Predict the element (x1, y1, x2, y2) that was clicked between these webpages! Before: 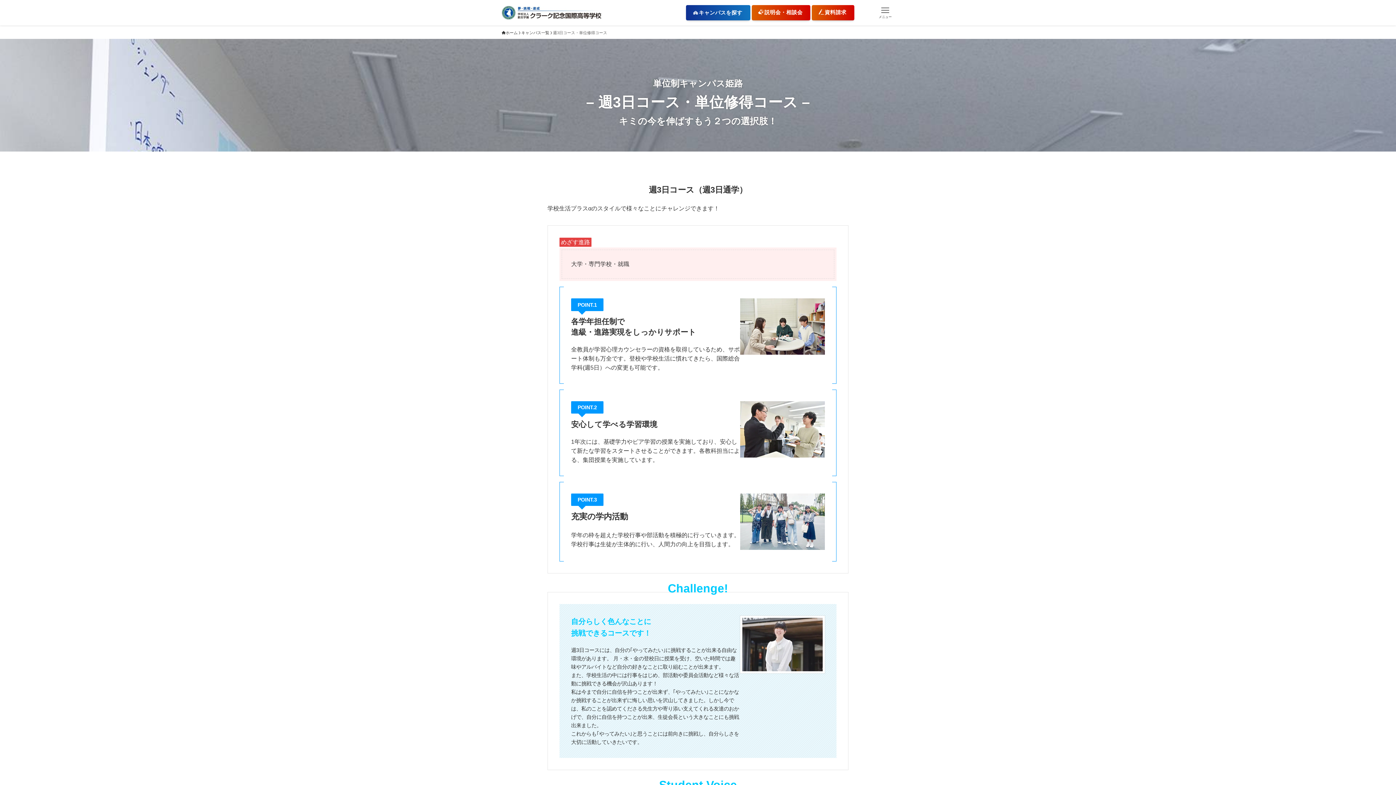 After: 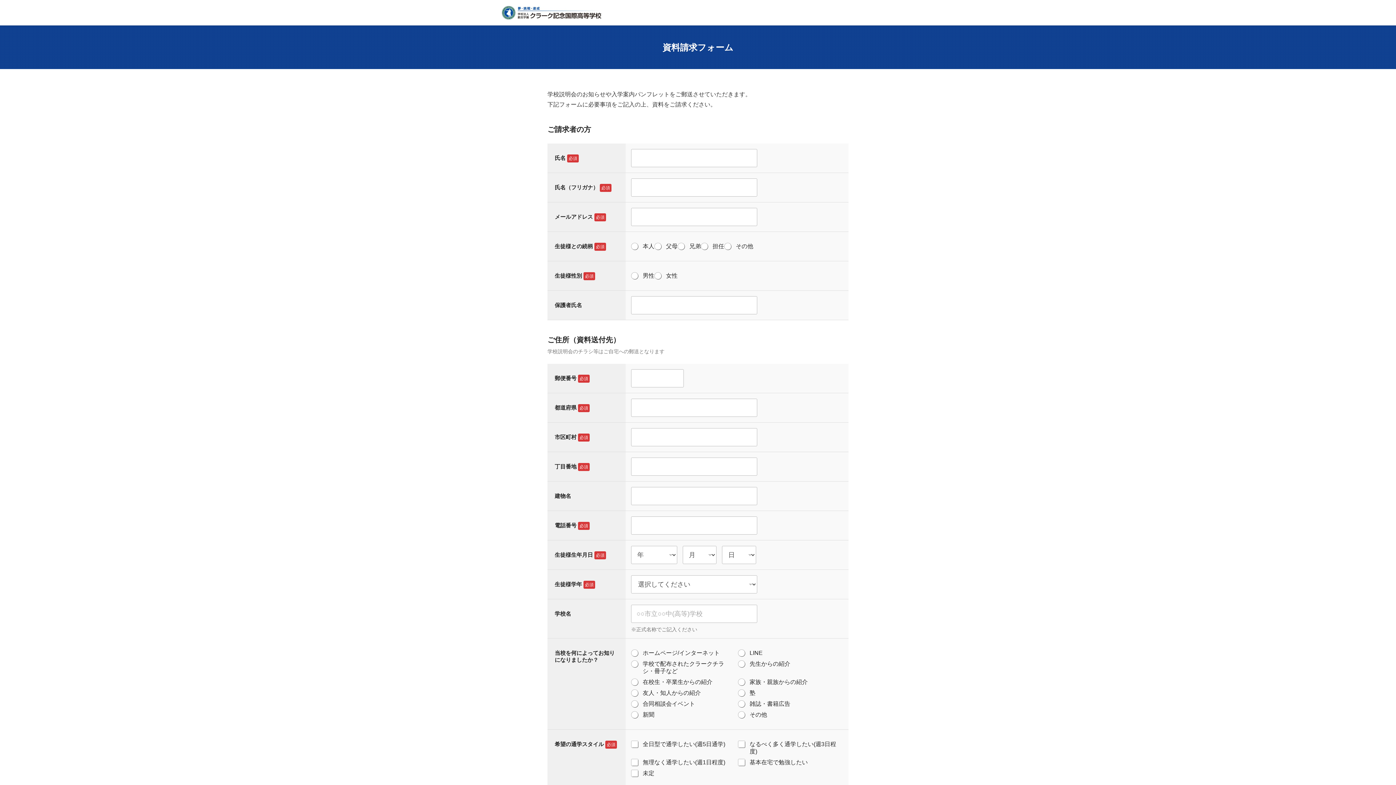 Action: bbox: (812, 4, 854, 20) label: 資料請求